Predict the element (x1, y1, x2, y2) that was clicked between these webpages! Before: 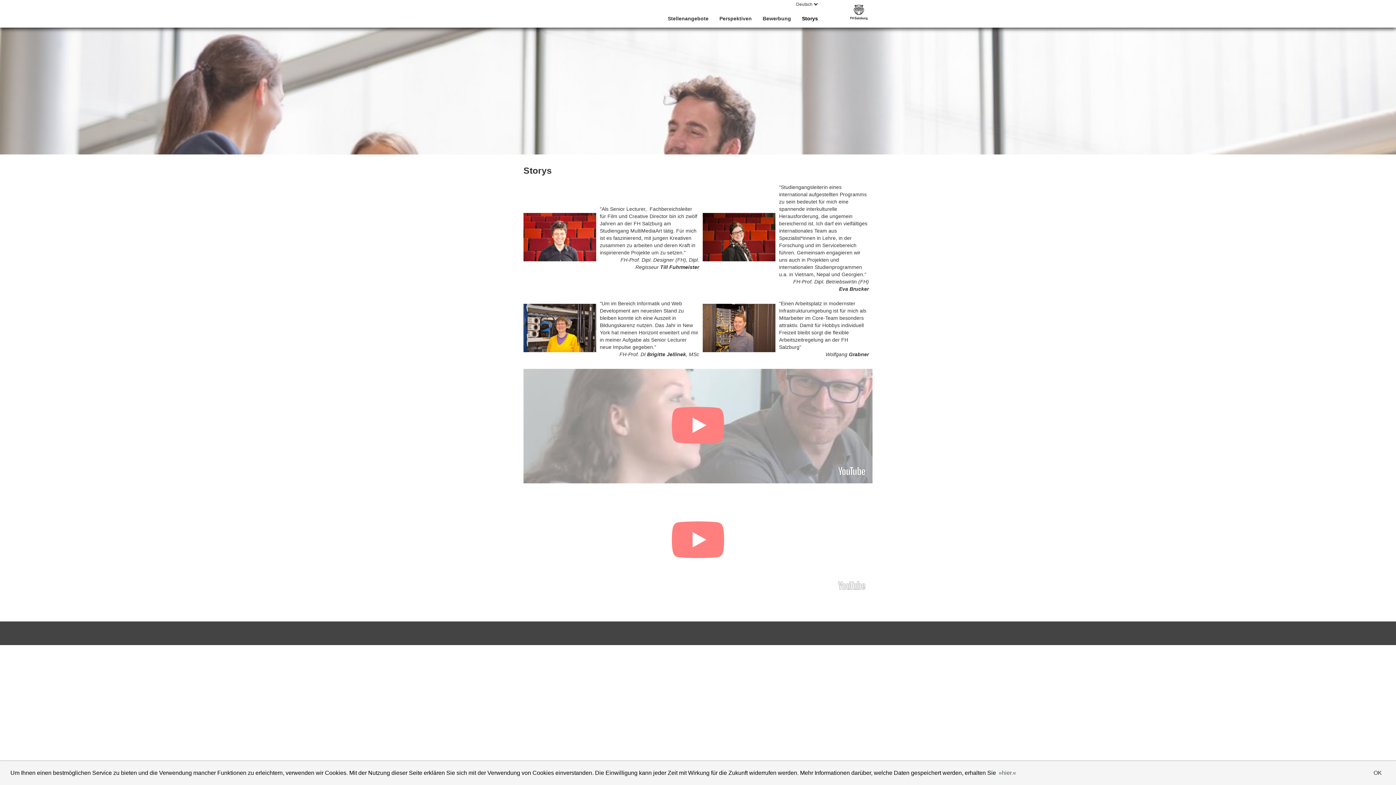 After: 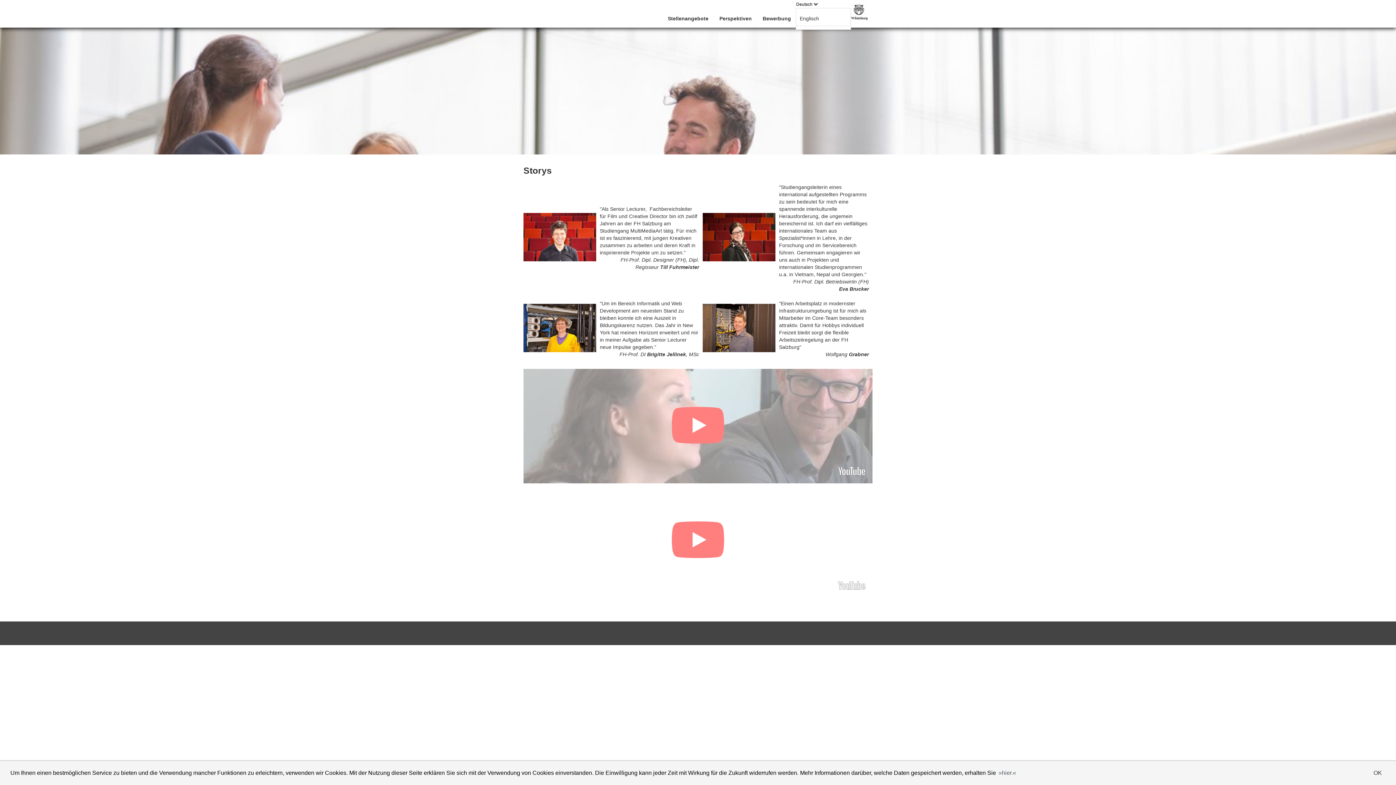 Action: label: Deutsch bbox: (790, 0, 823, 11)